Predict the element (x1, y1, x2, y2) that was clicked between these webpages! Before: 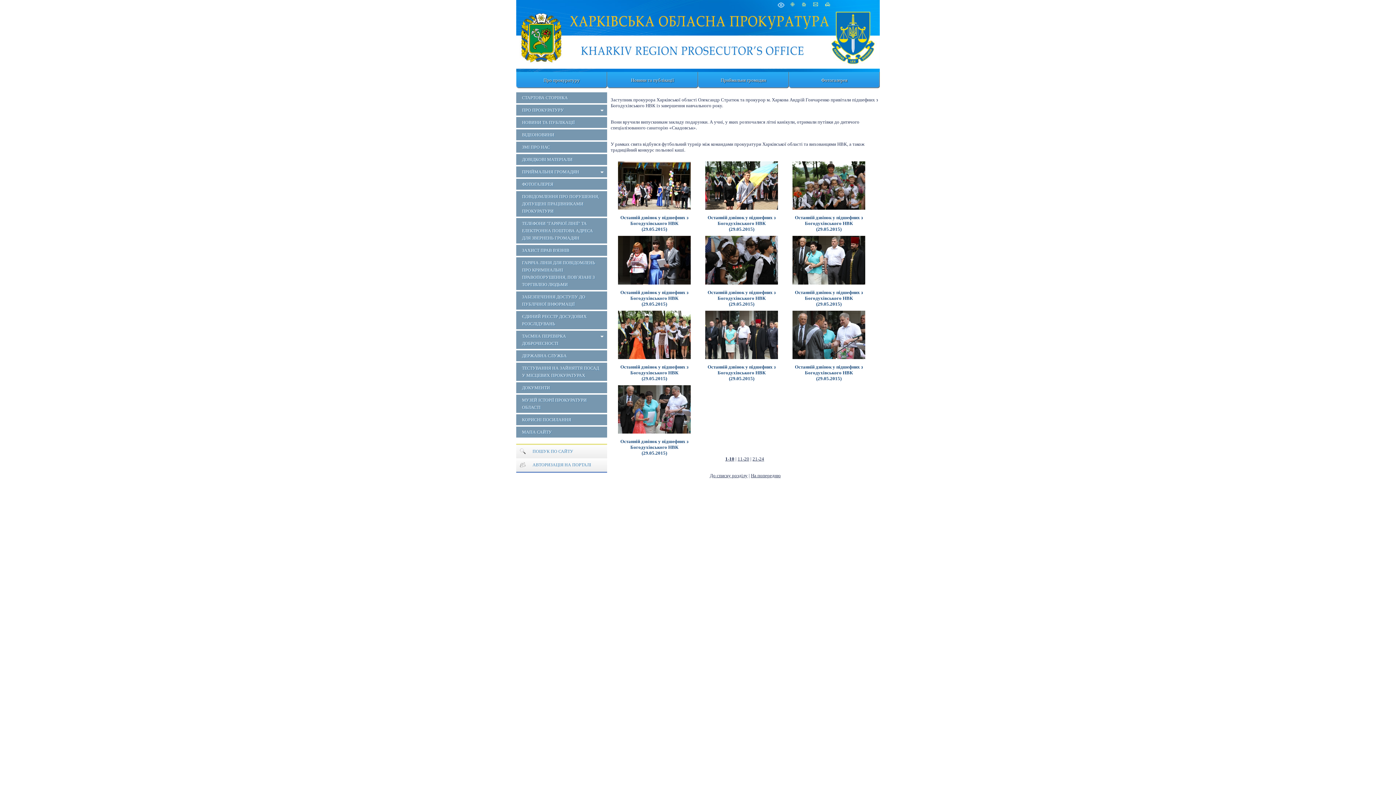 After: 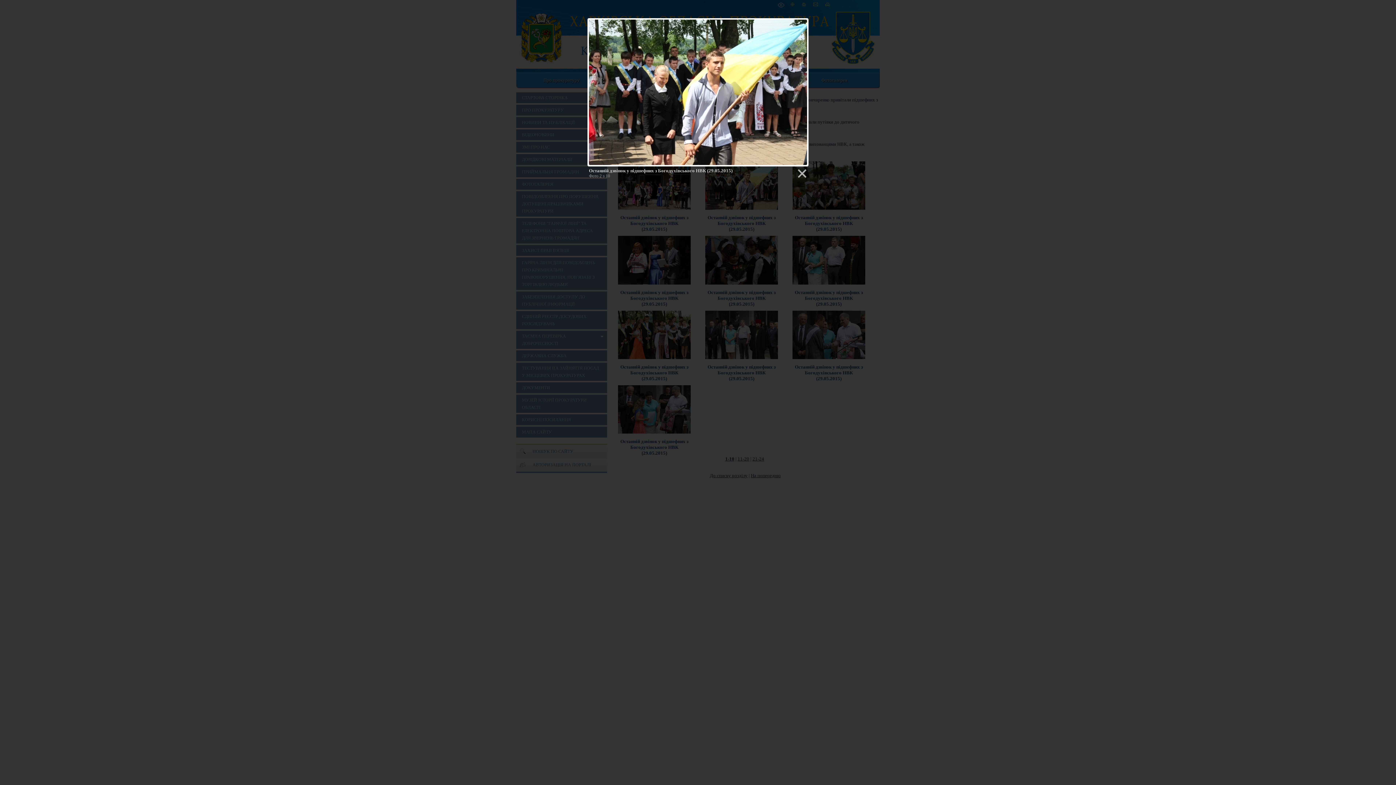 Action: label: Останній дзвінок у підшефних з Богодухівського НВК (29.05.2015) bbox: (705, 161, 778, 232)